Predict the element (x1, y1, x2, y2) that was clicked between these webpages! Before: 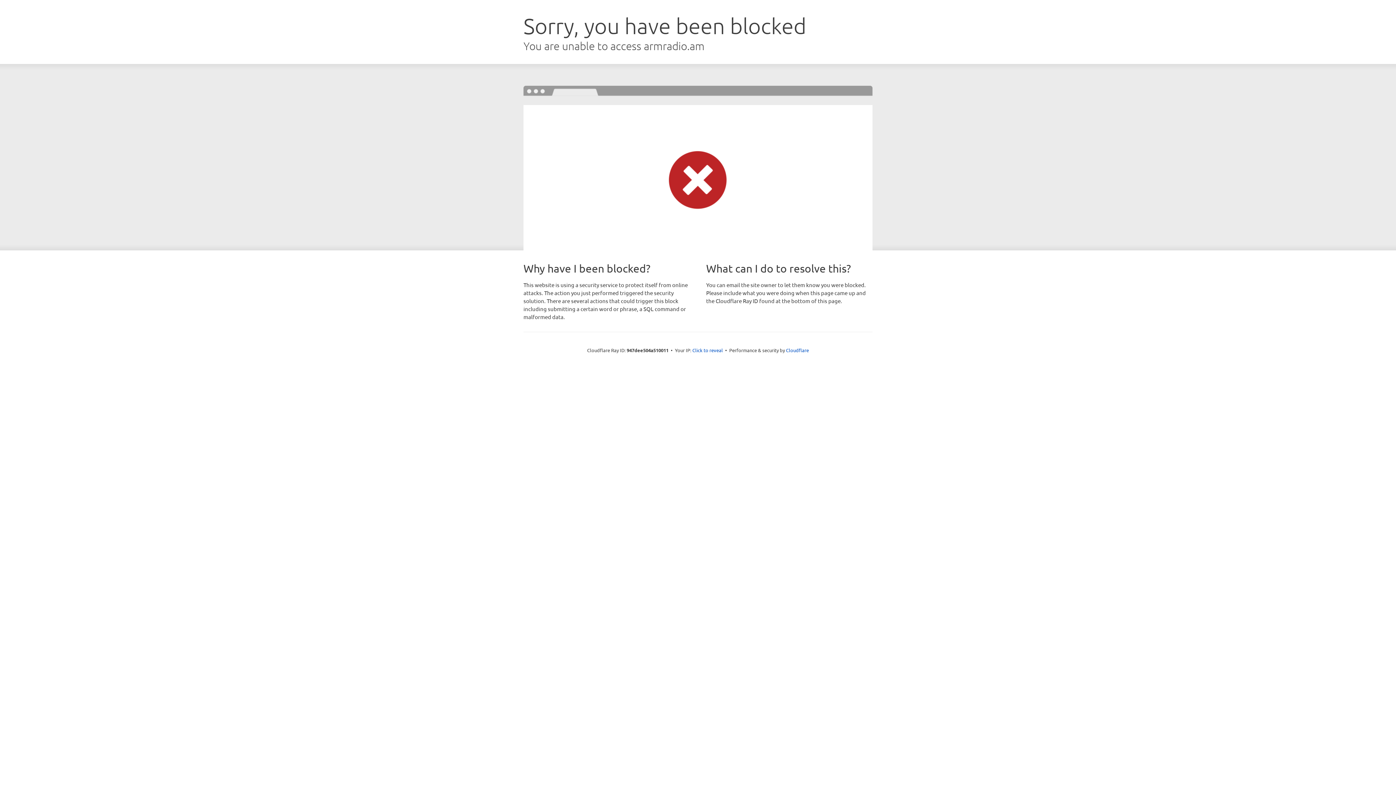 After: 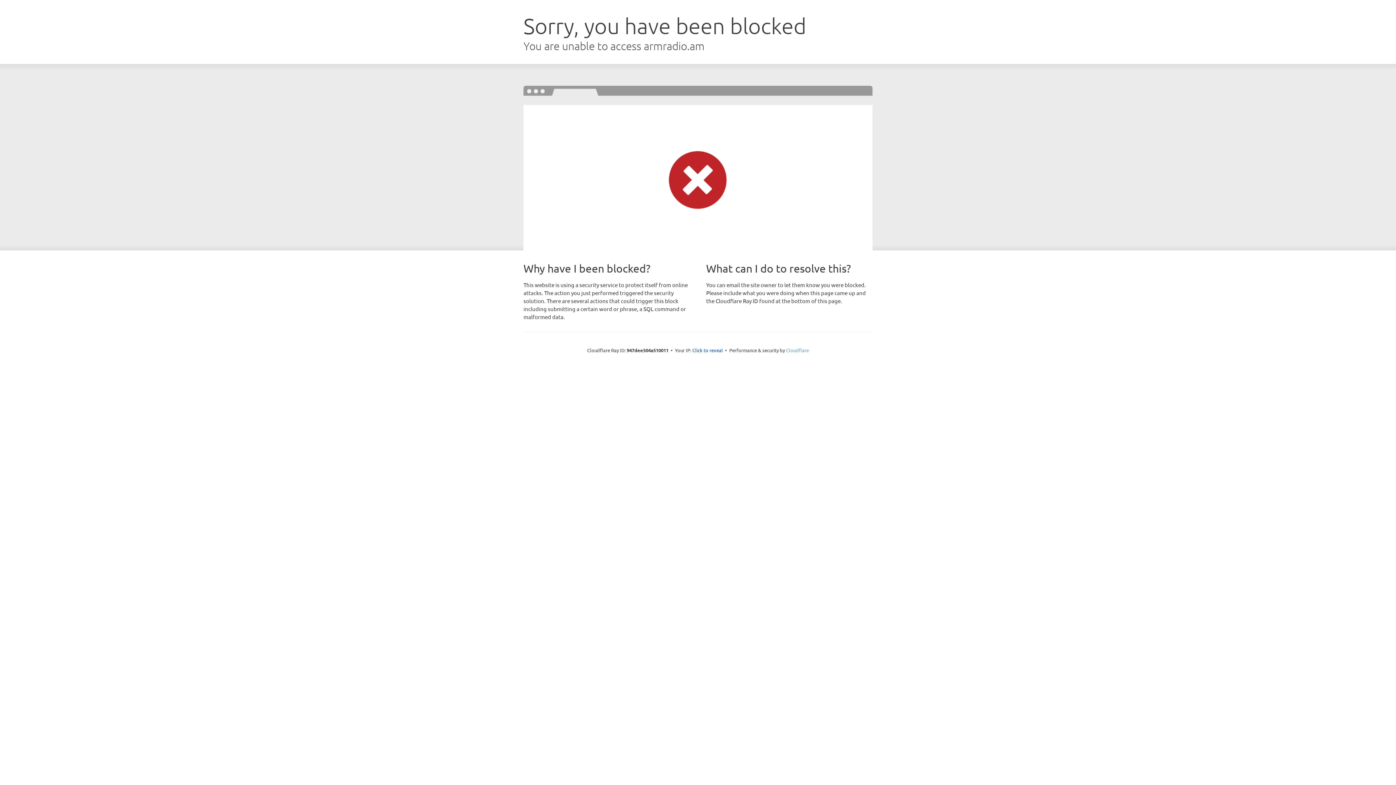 Action: bbox: (786, 347, 809, 353) label: Cloudflare